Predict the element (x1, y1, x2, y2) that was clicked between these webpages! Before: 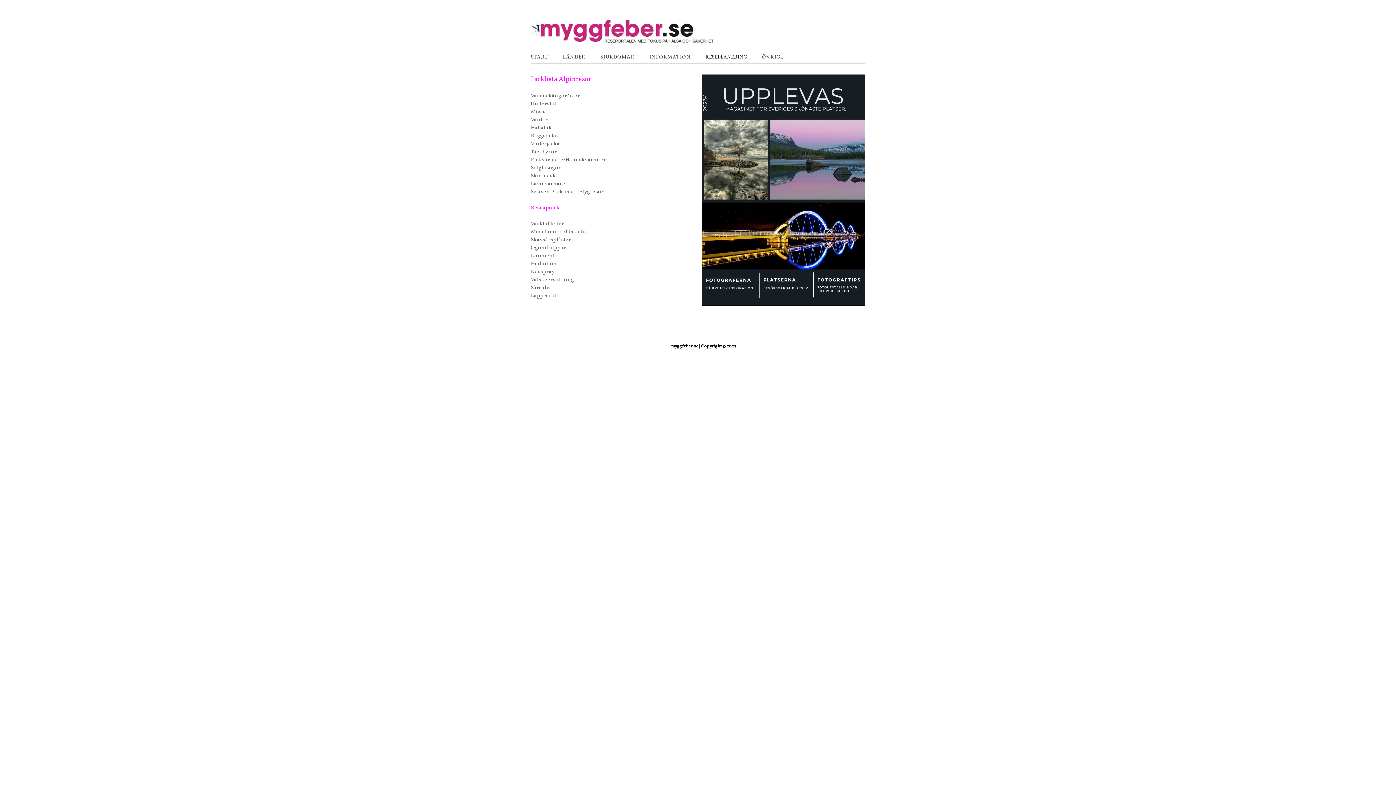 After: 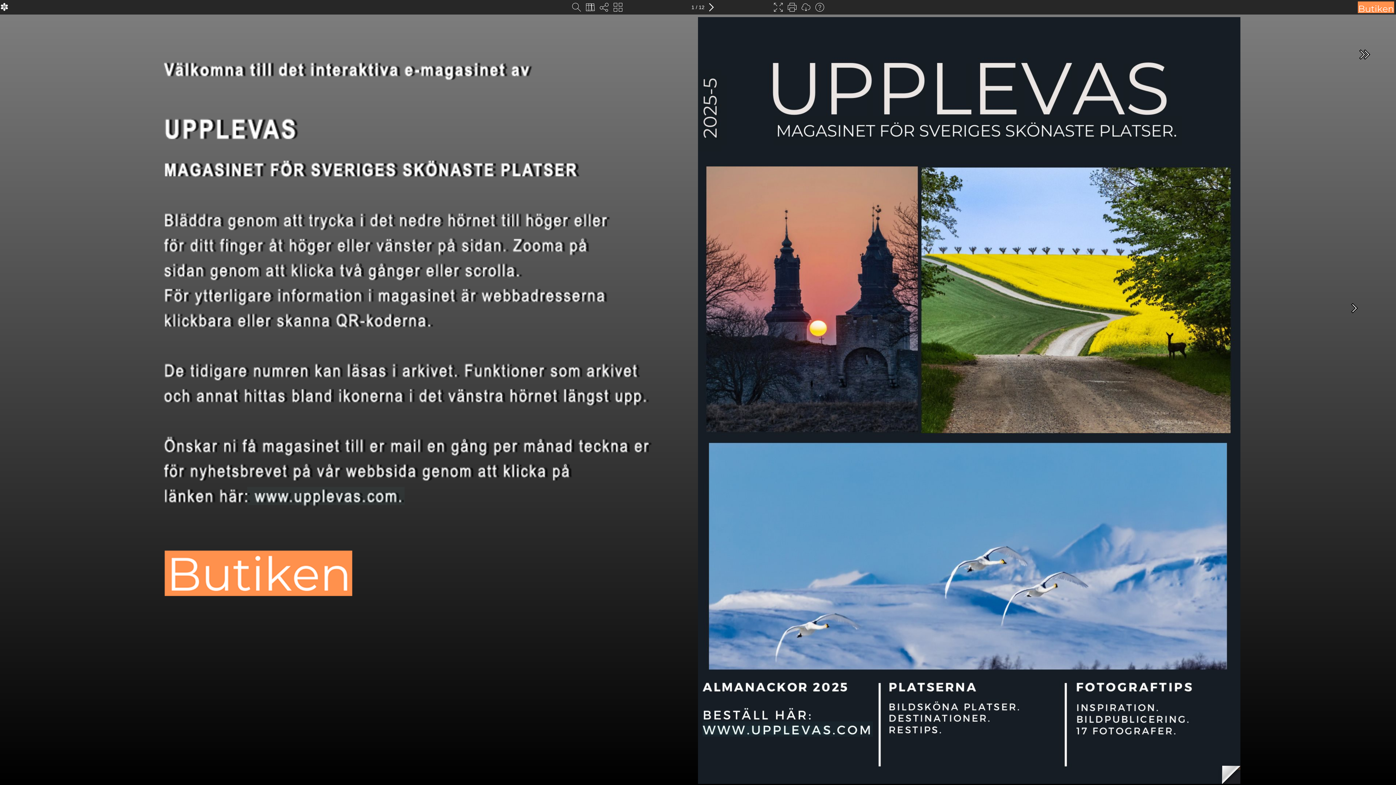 Action: bbox: (701, 74, 865, 305)